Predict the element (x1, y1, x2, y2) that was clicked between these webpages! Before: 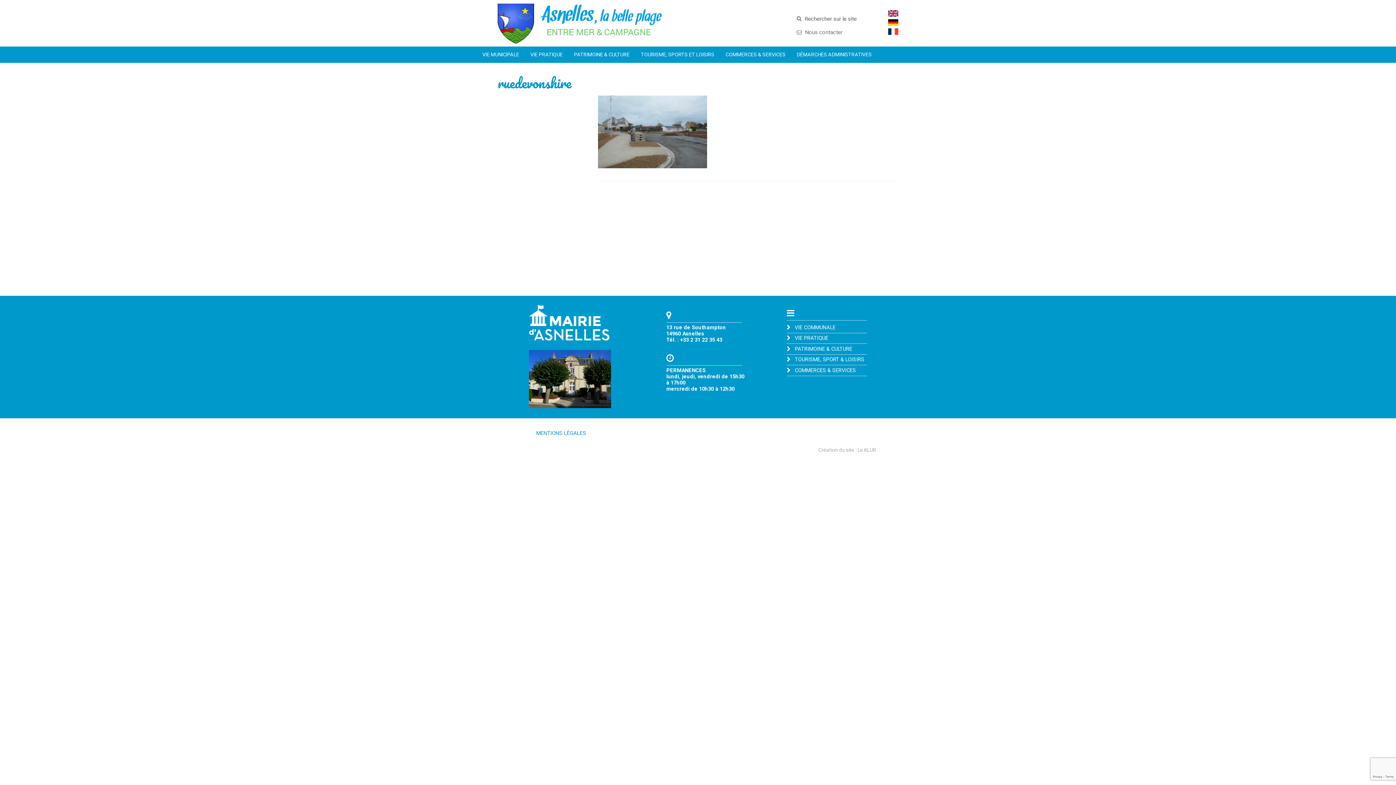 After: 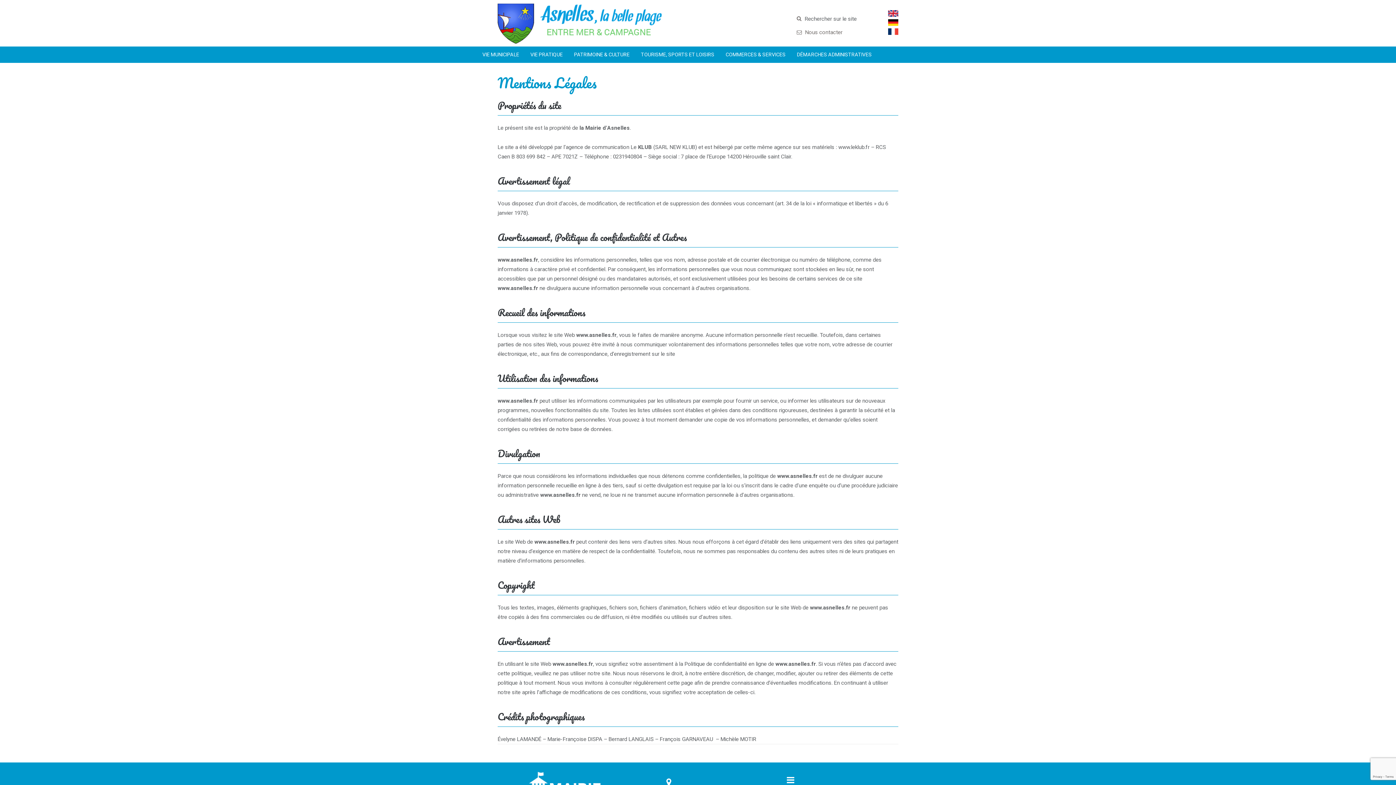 Action: bbox: (536, 430, 586, 436) label: MENTIONS LÉGALES